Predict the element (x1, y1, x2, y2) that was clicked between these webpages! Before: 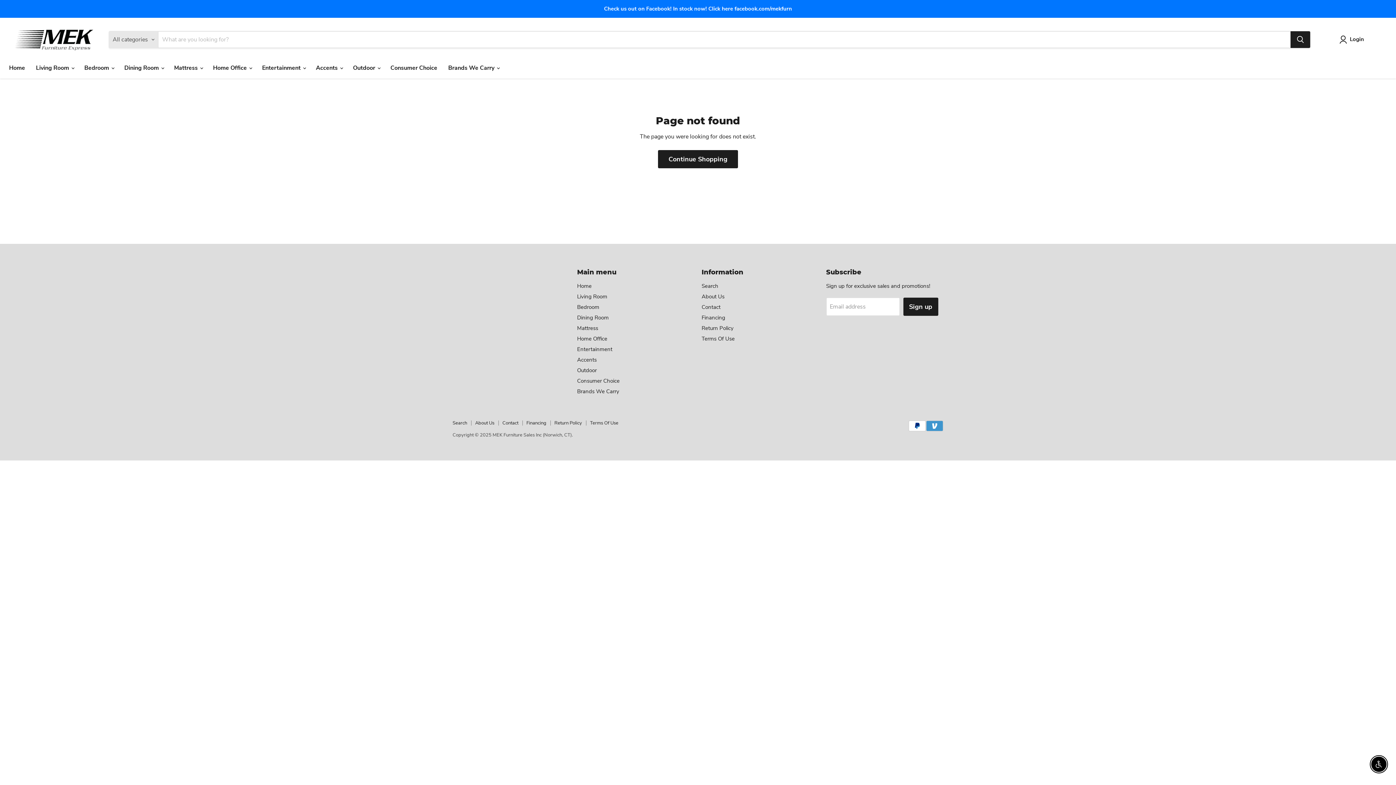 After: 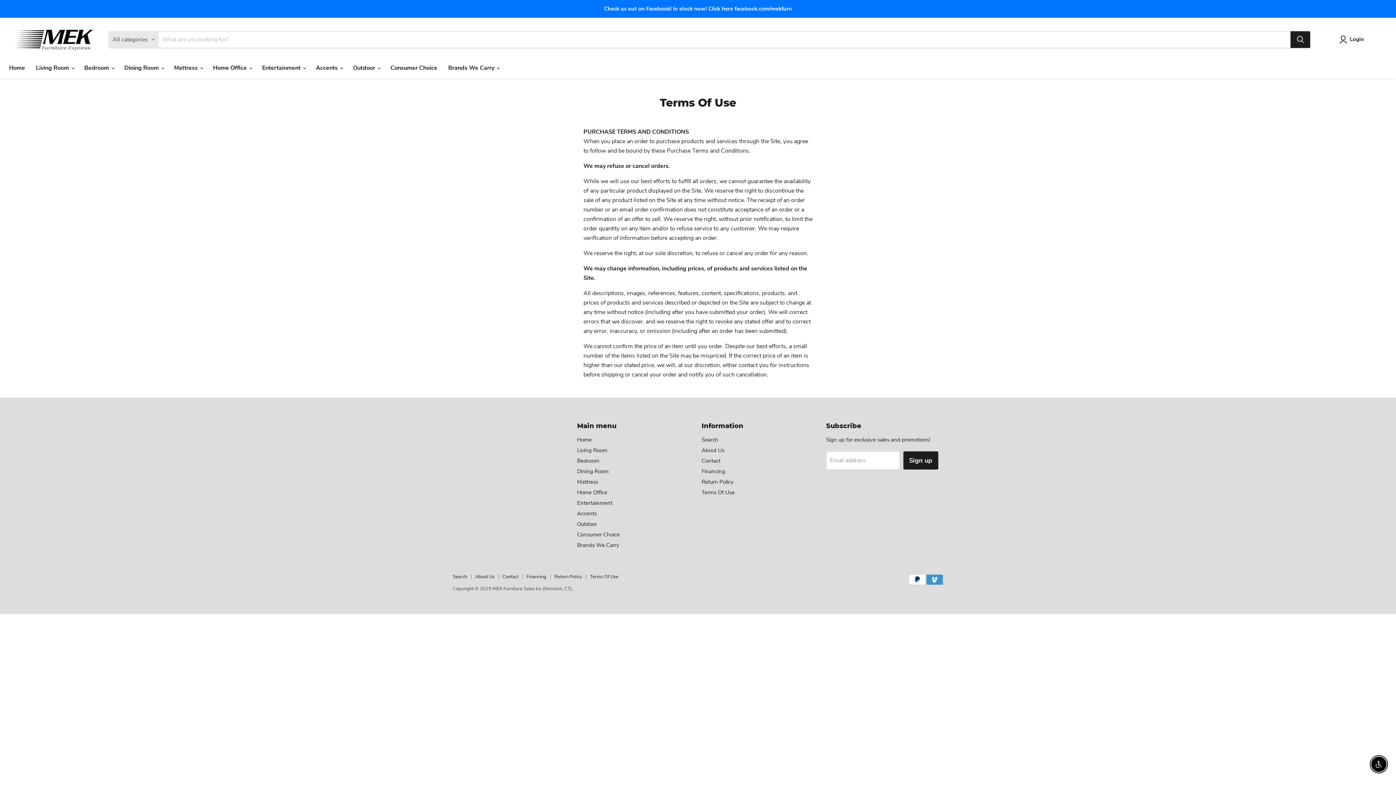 Action: bbox: (701, 335, 734, 342) label: Terms Of Use